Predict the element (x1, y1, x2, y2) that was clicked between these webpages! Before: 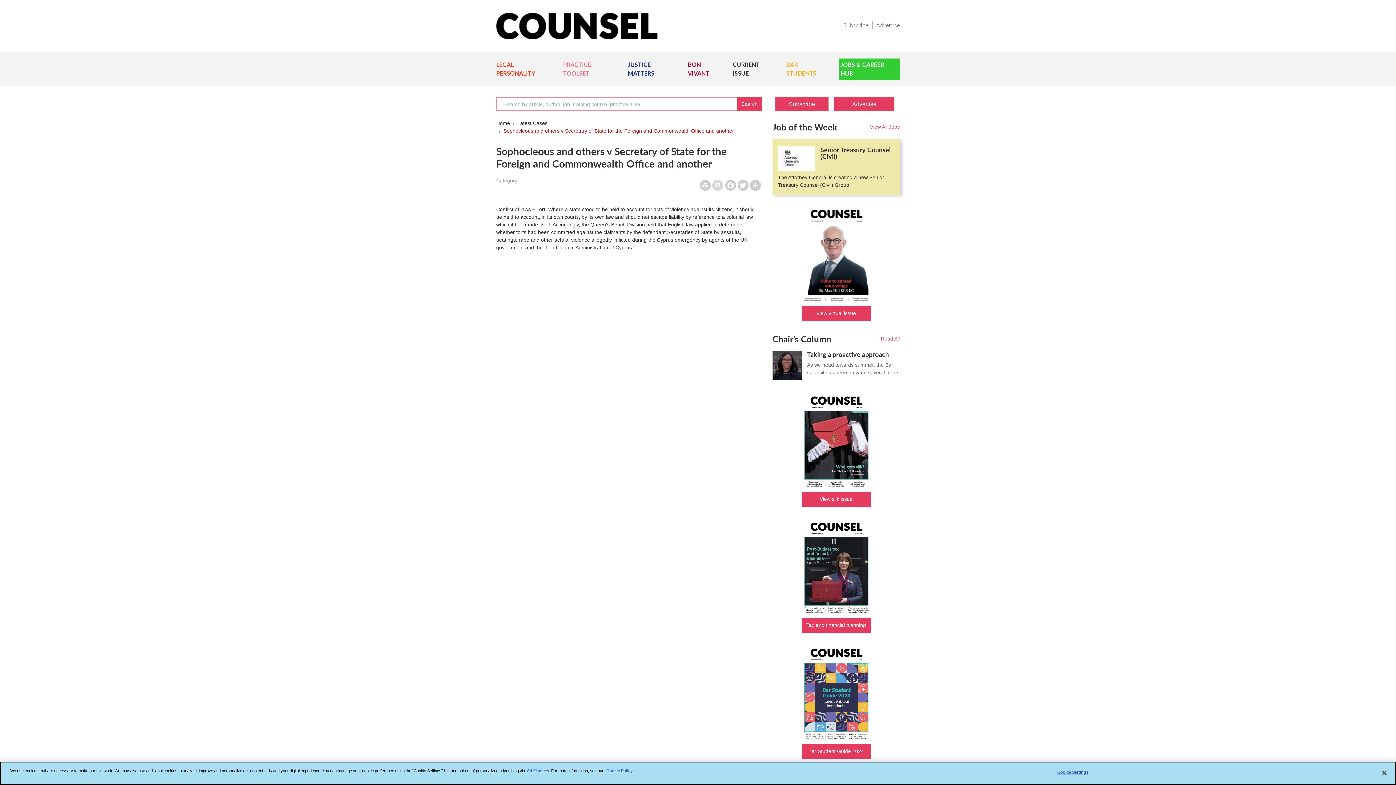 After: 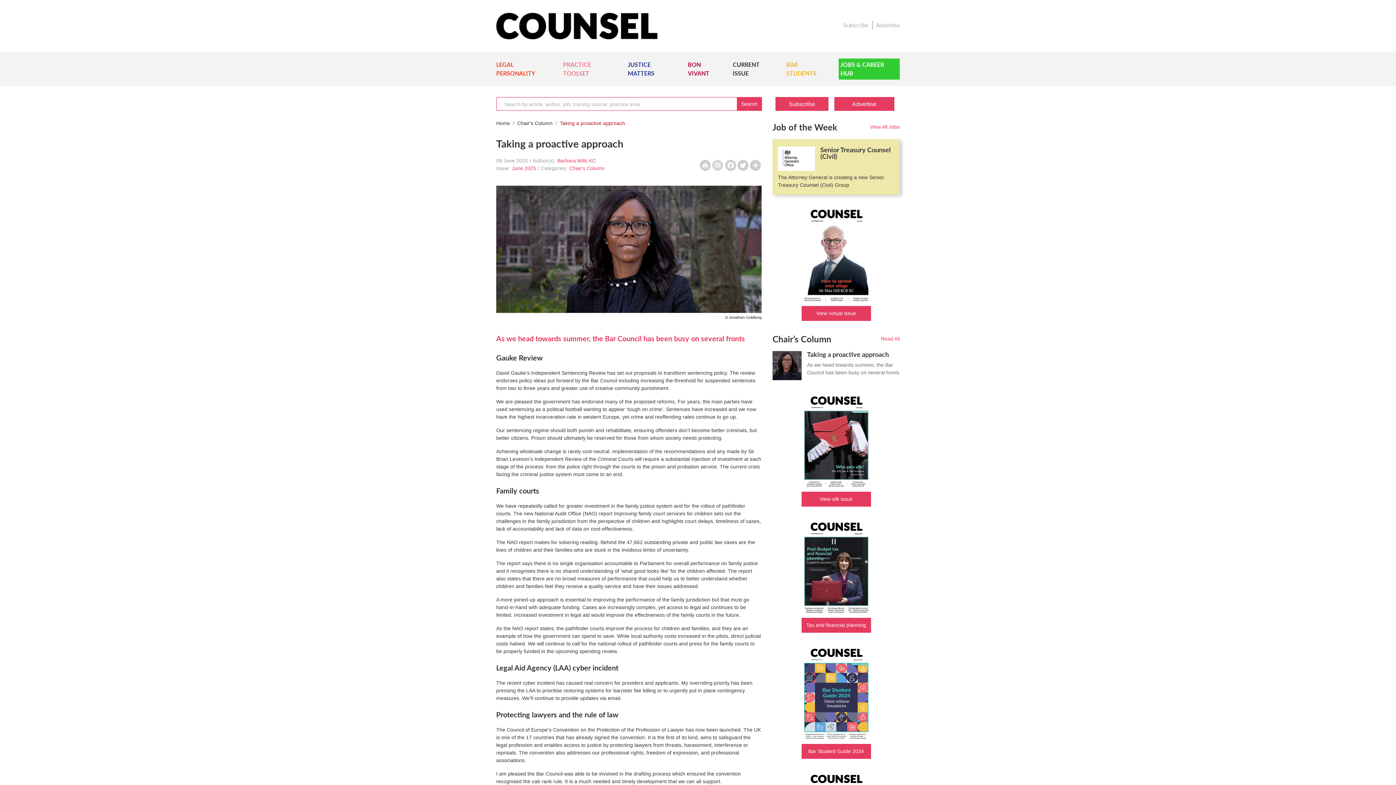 Action: bbox: (767, 351, 801, 382)